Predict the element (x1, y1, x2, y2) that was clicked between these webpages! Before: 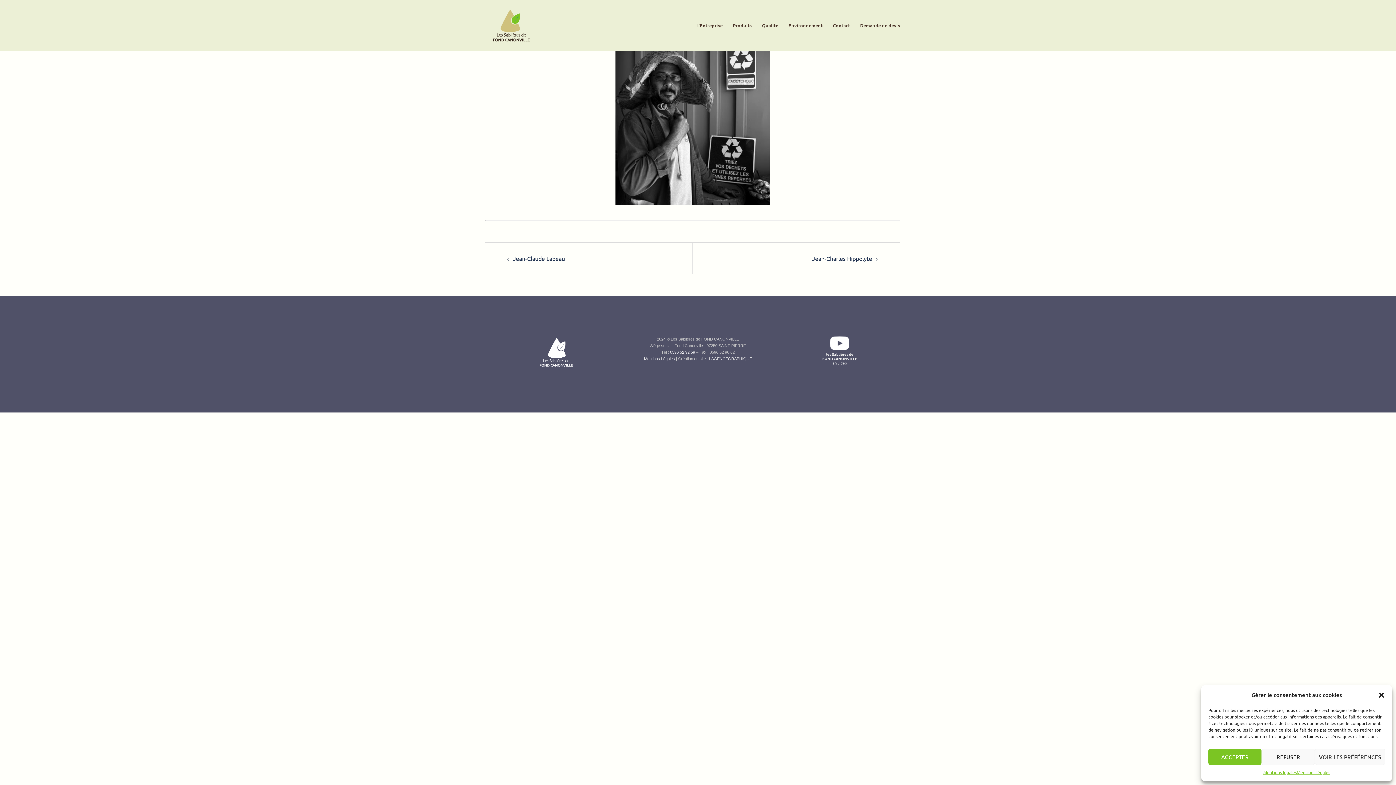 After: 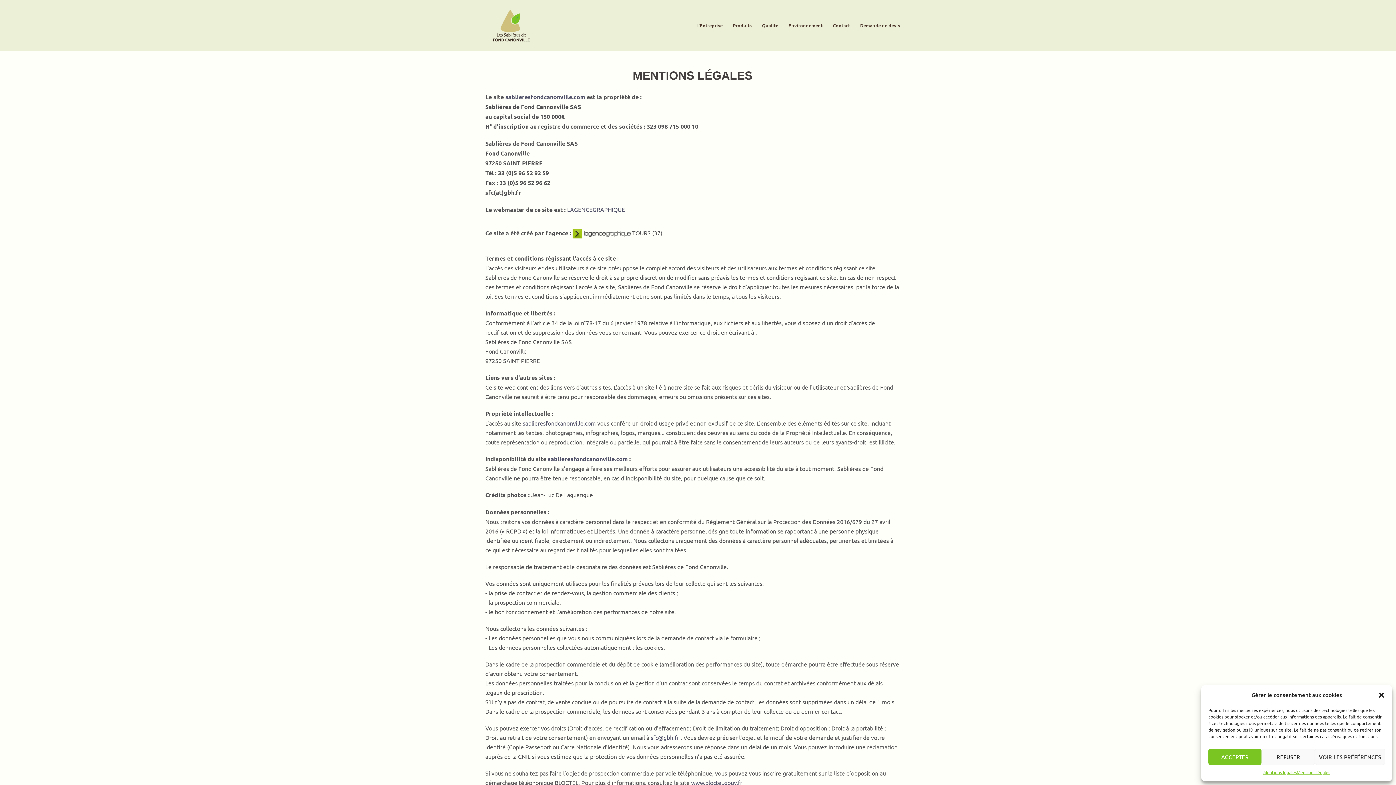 Action: label: Mentions légales bbox: (1263, 769, 1297, 776)